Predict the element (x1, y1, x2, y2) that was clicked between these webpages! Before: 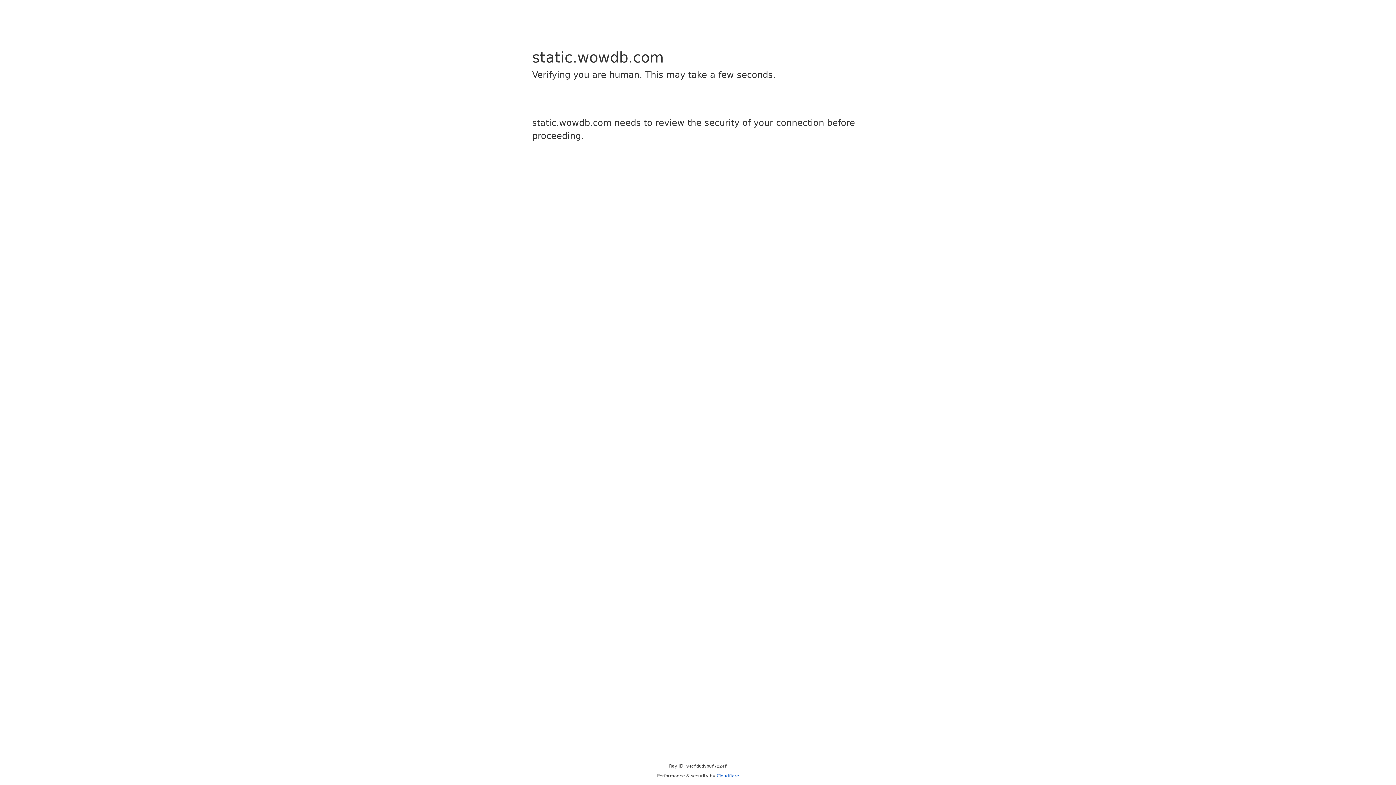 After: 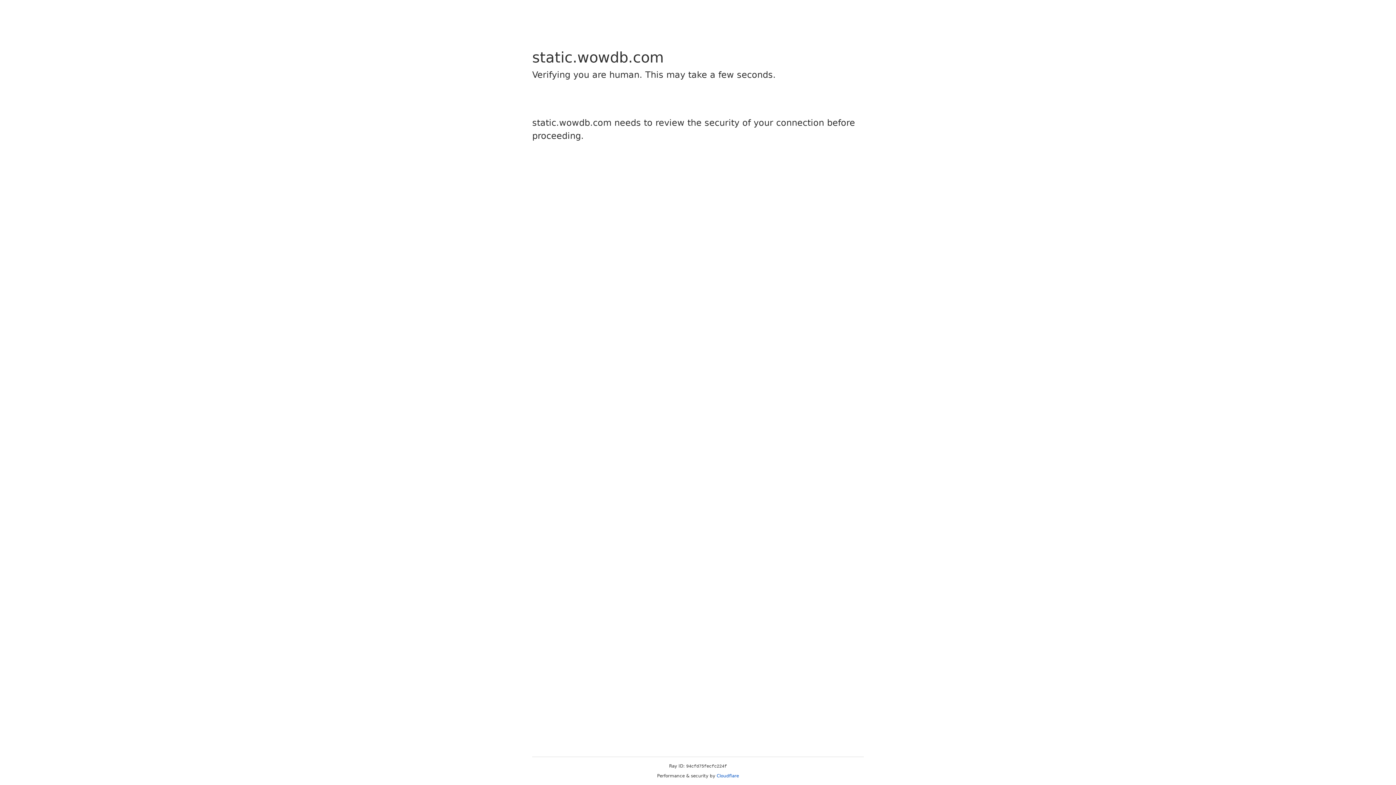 Action: bbox: (716, 773, 739, 778) label: Cloudflare